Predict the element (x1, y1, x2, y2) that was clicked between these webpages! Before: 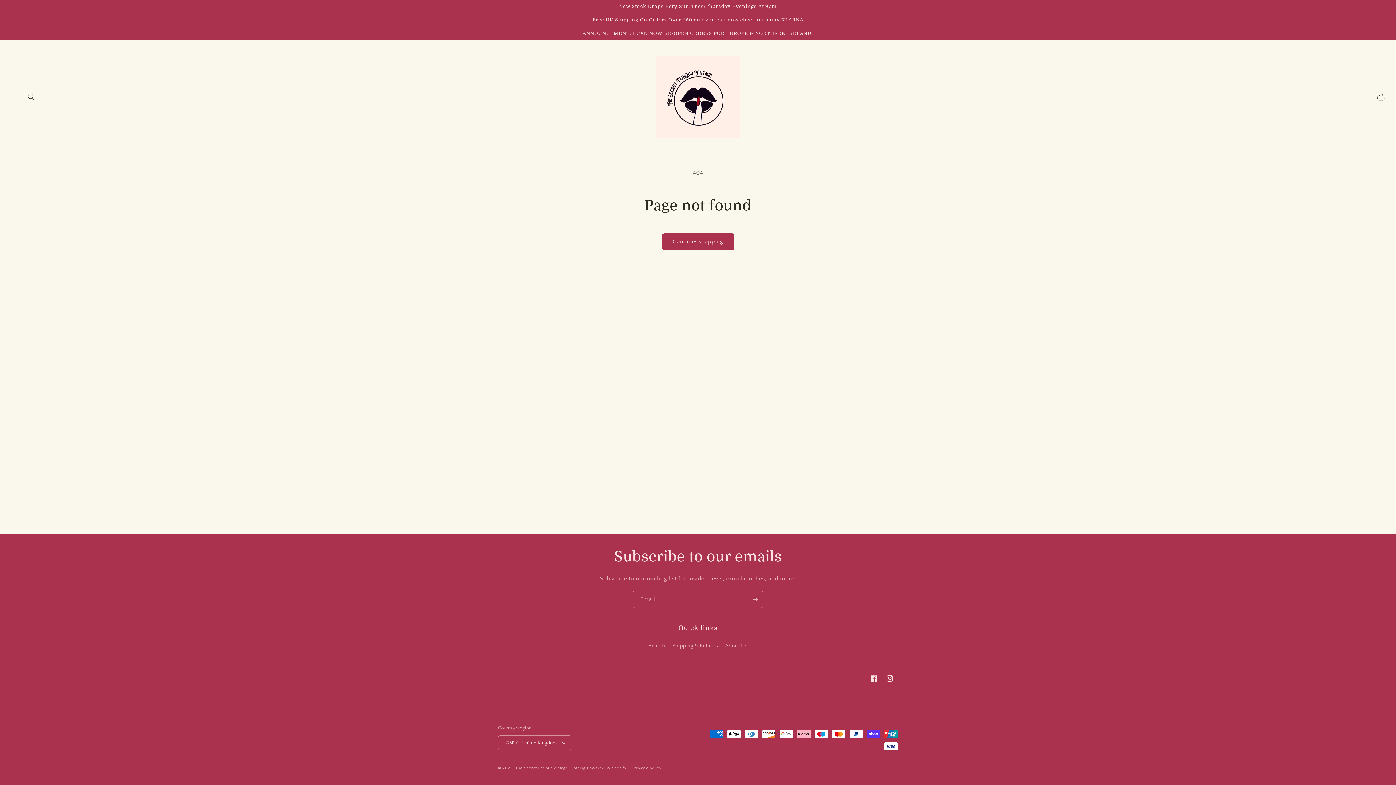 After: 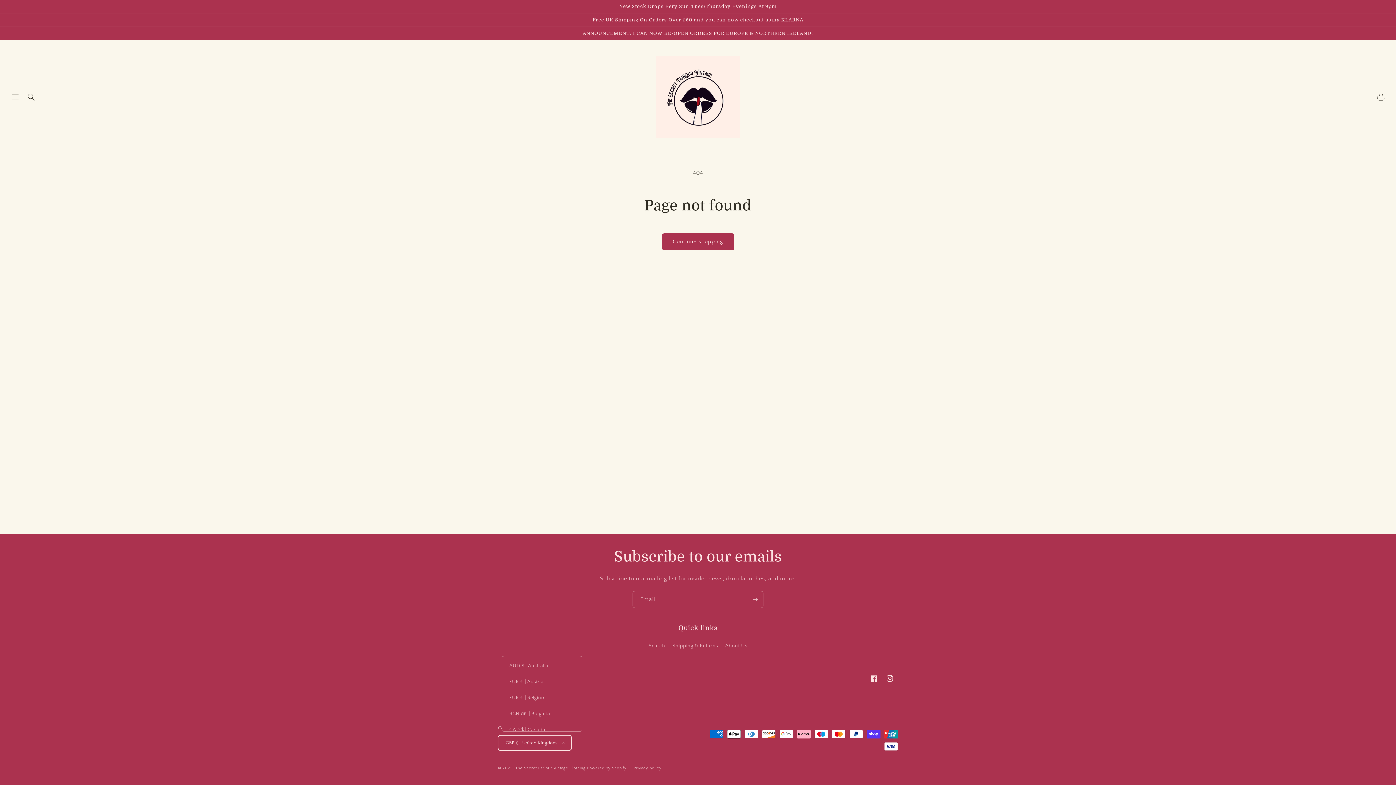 Action: label: GBP £ | United Kingdom bbox: (498, 735, 571, 750)